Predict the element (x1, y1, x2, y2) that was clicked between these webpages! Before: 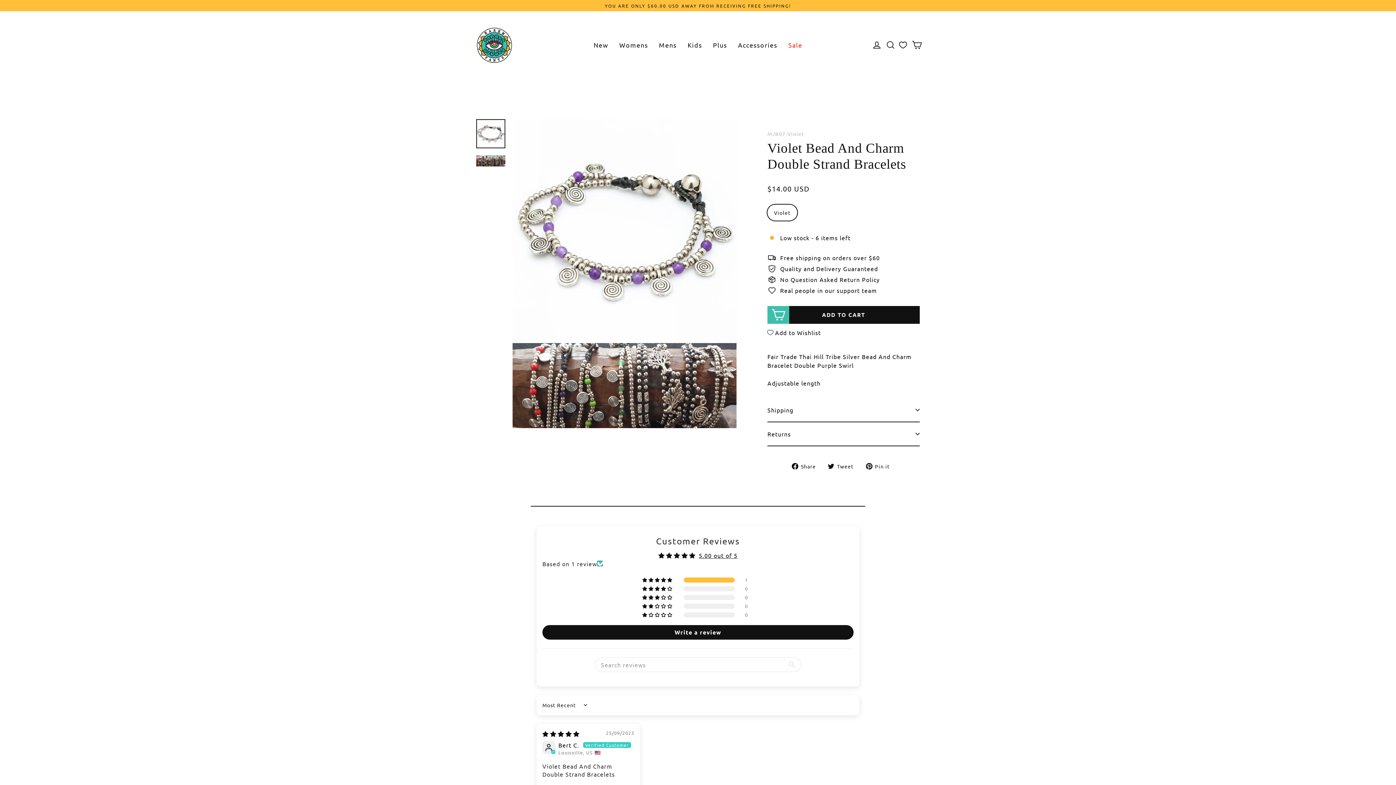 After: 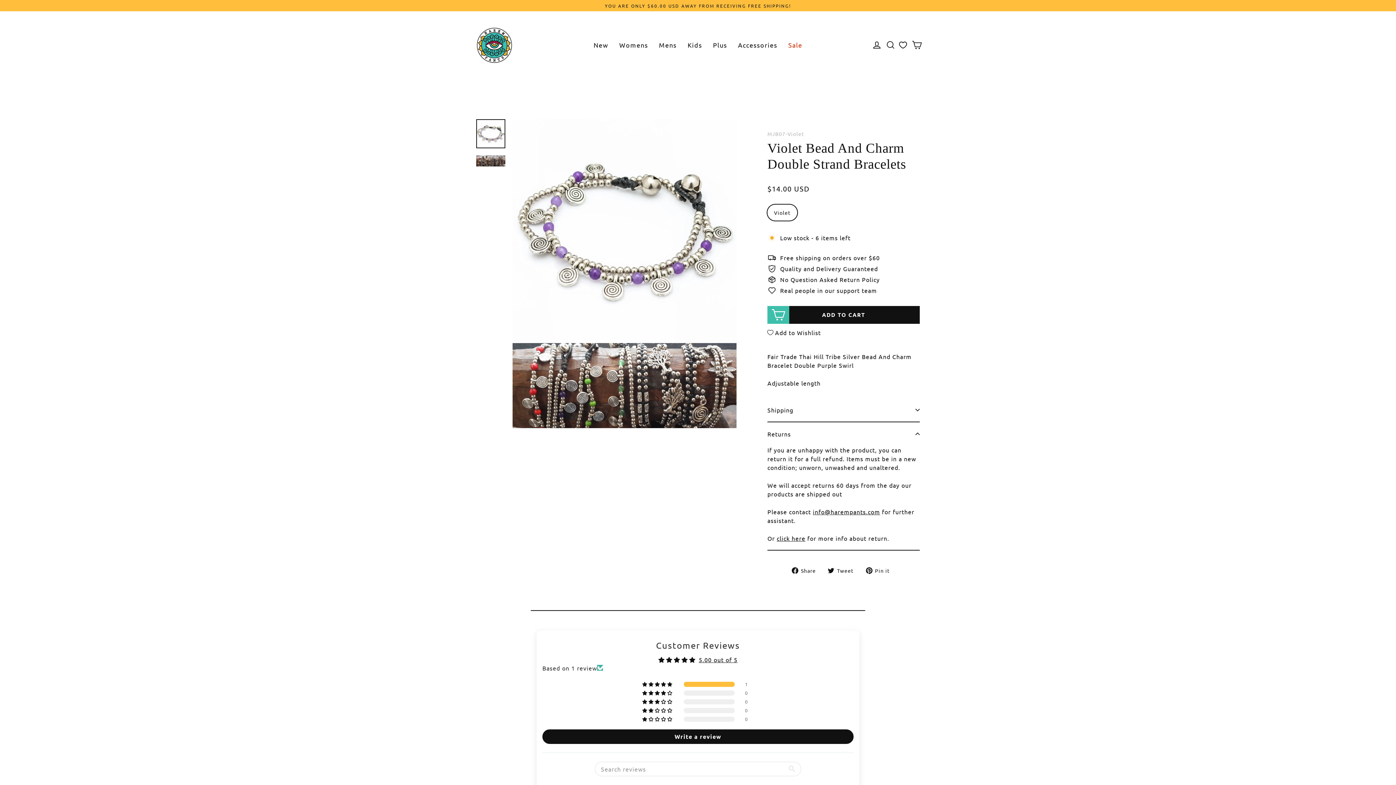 Action: bbox: (767, 422, 920, 445) label: Returns